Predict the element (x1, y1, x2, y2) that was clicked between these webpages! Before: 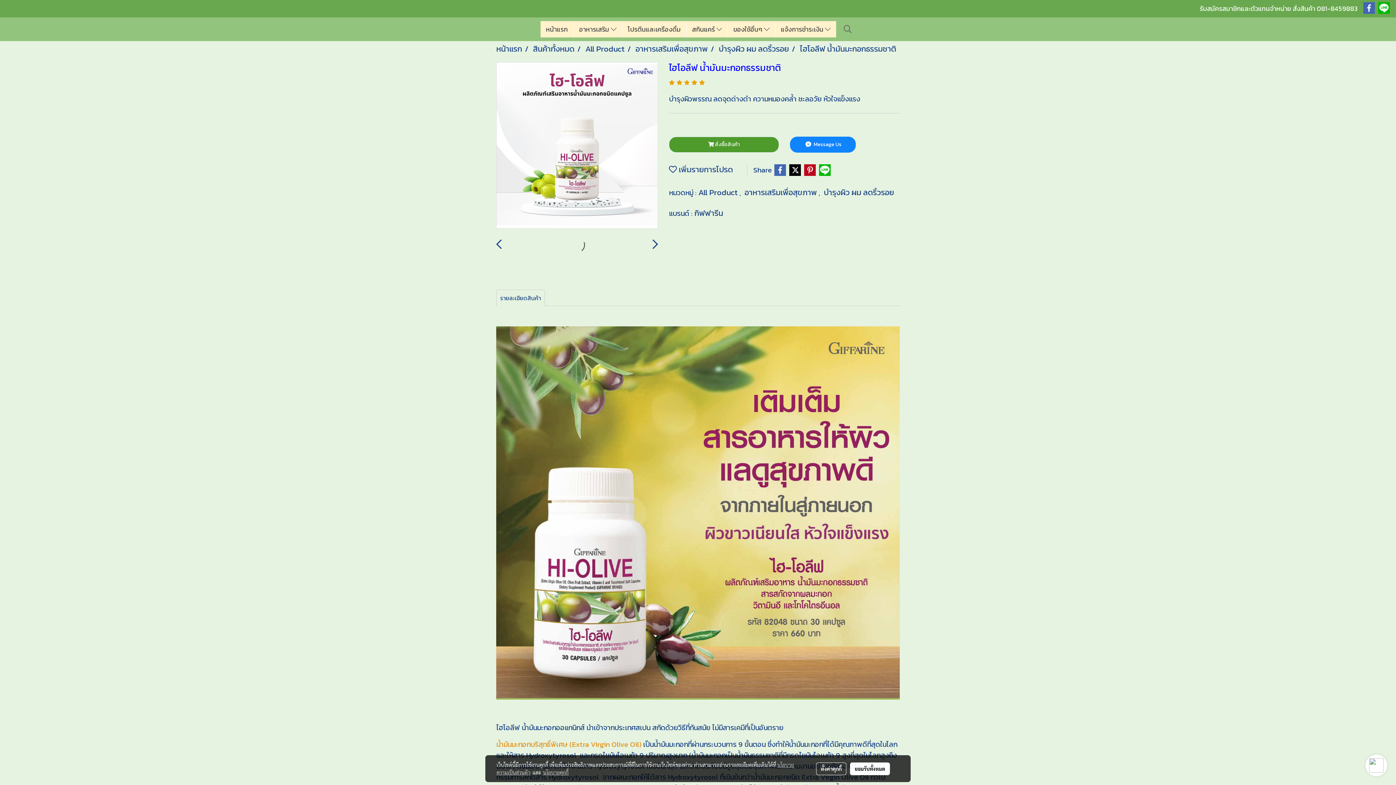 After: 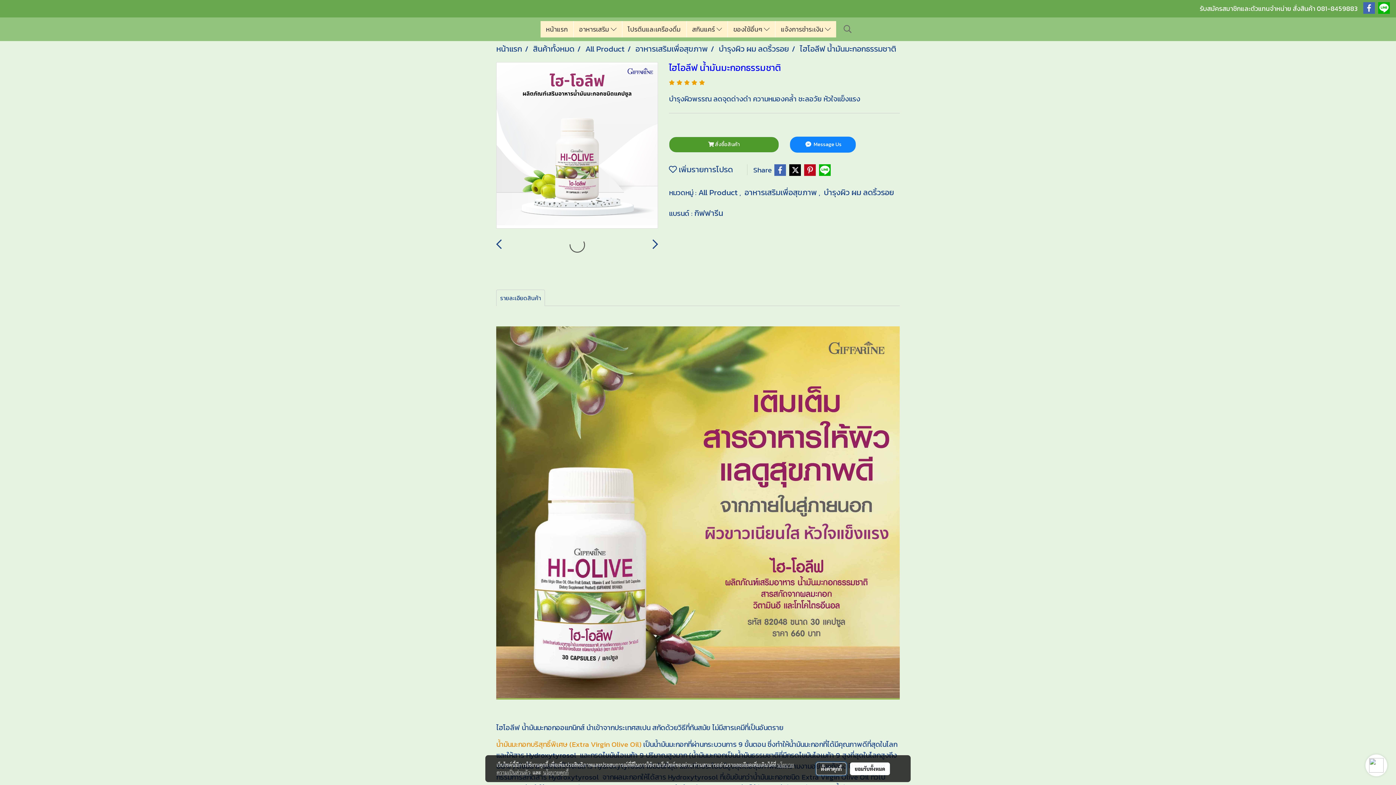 Action: bbox: (816, 762, 846, 775) label: ตั้งค่าคุกกี้